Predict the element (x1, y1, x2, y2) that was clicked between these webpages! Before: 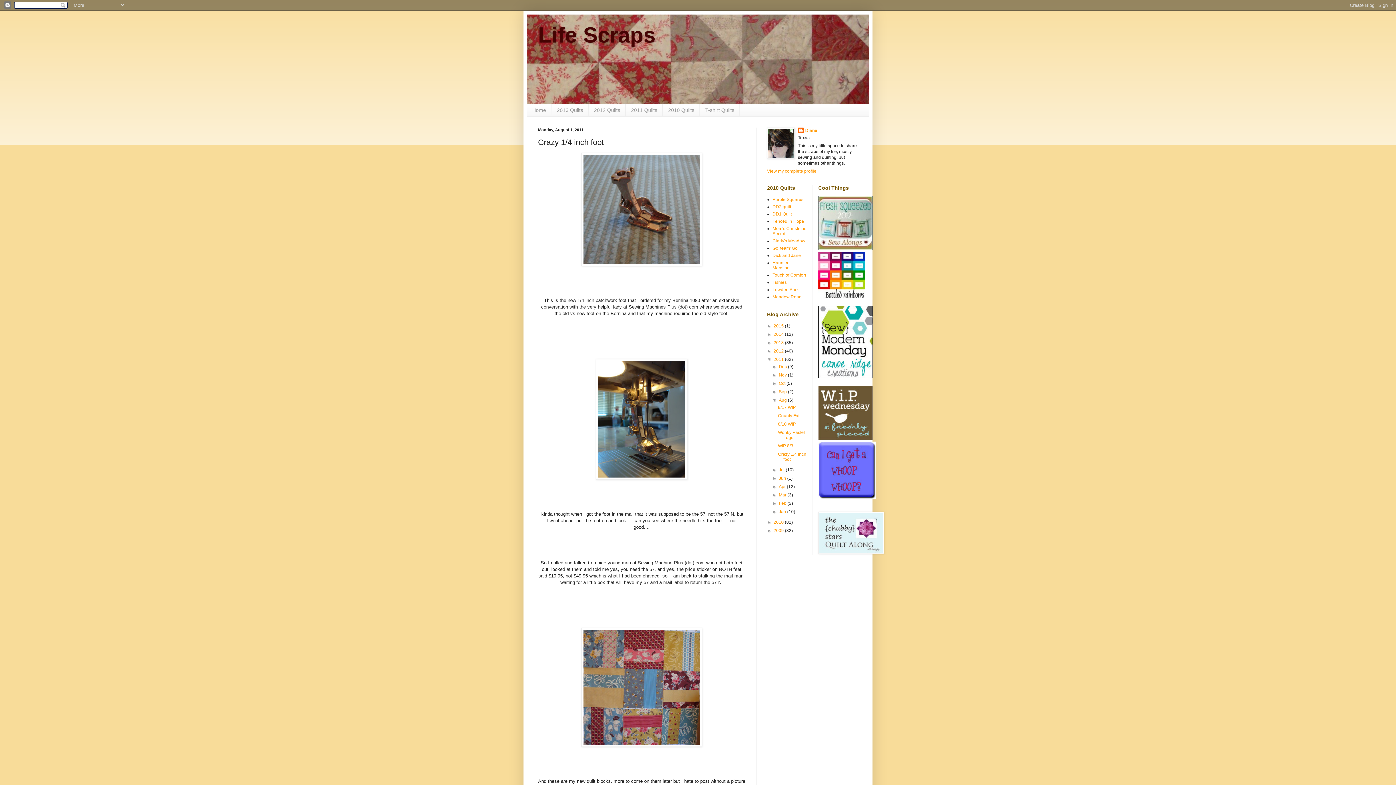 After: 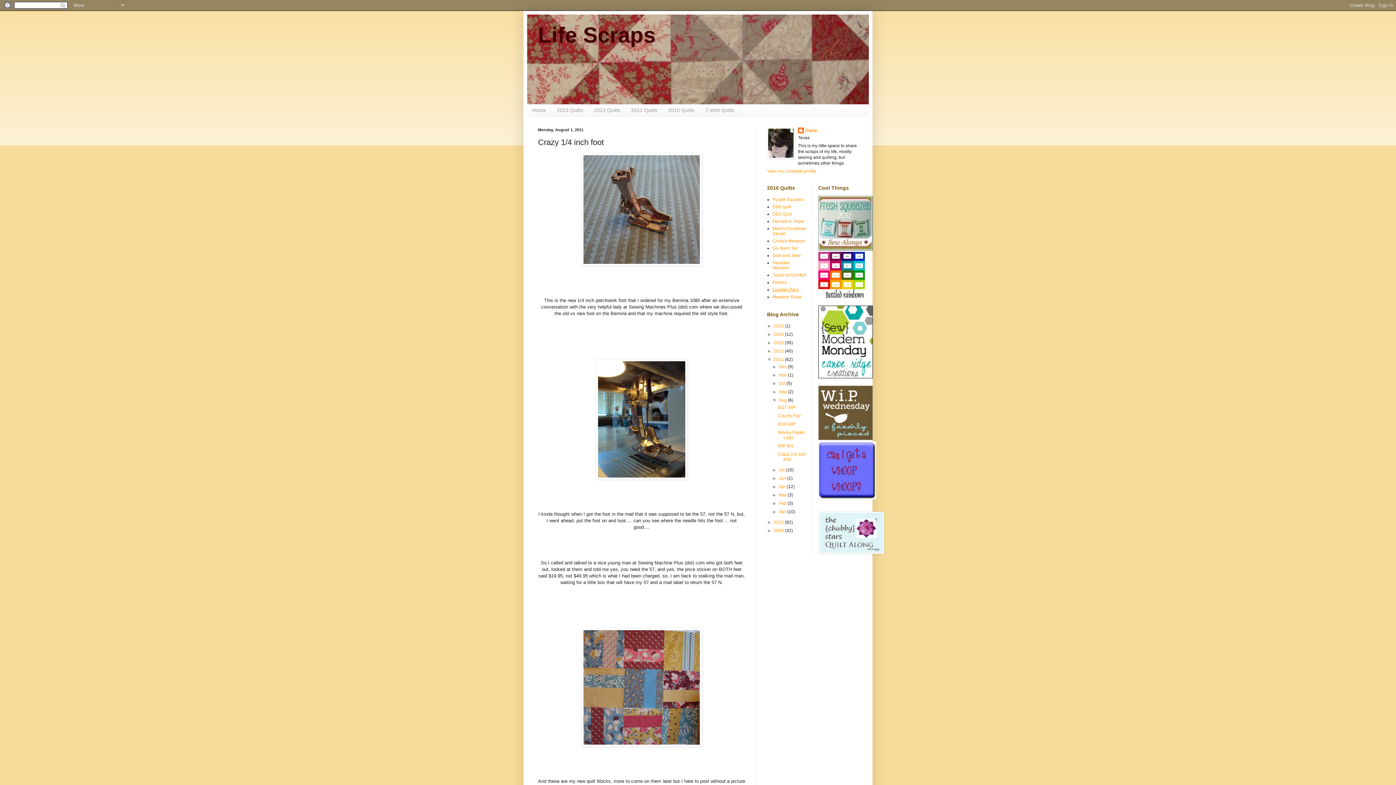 Action: label: Lowden Park bbox: (772, 287, 798, 292)